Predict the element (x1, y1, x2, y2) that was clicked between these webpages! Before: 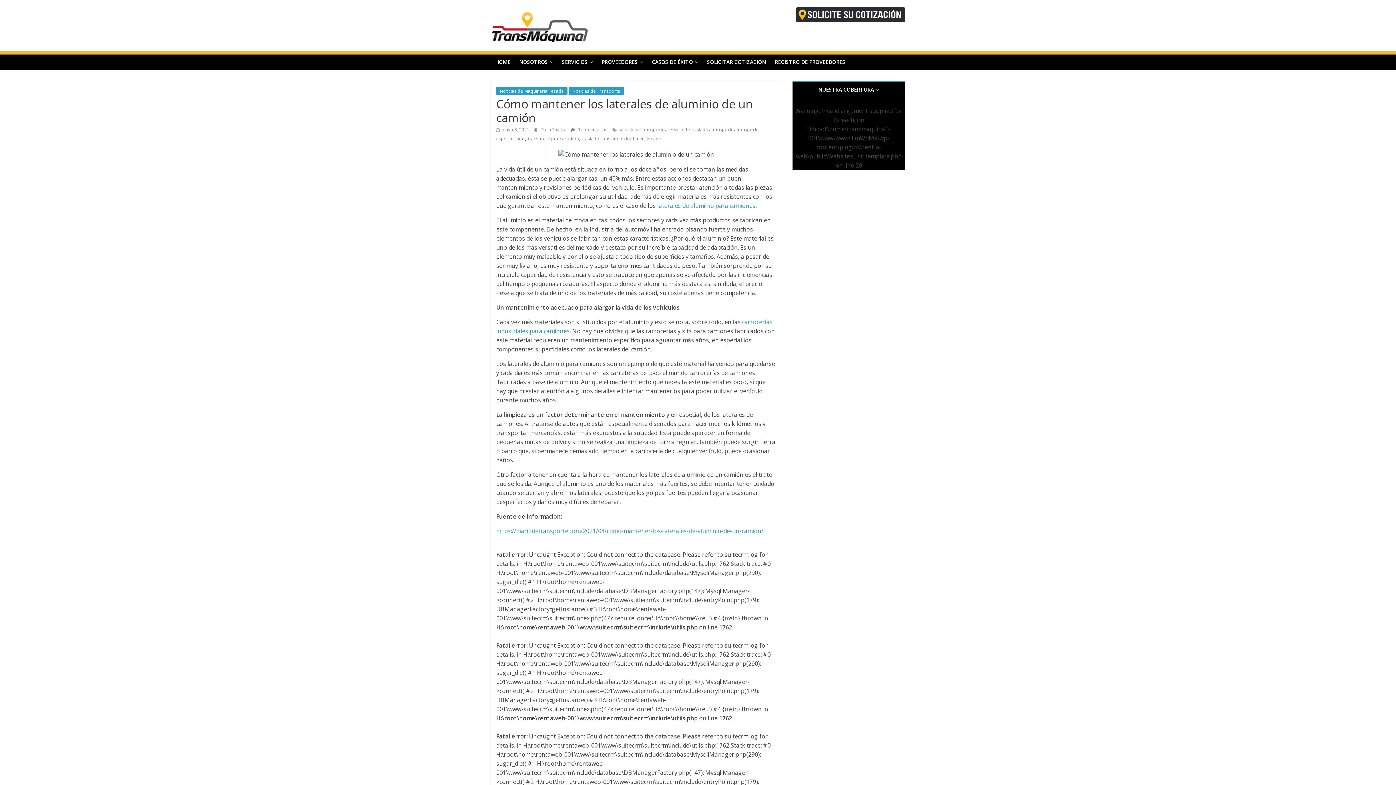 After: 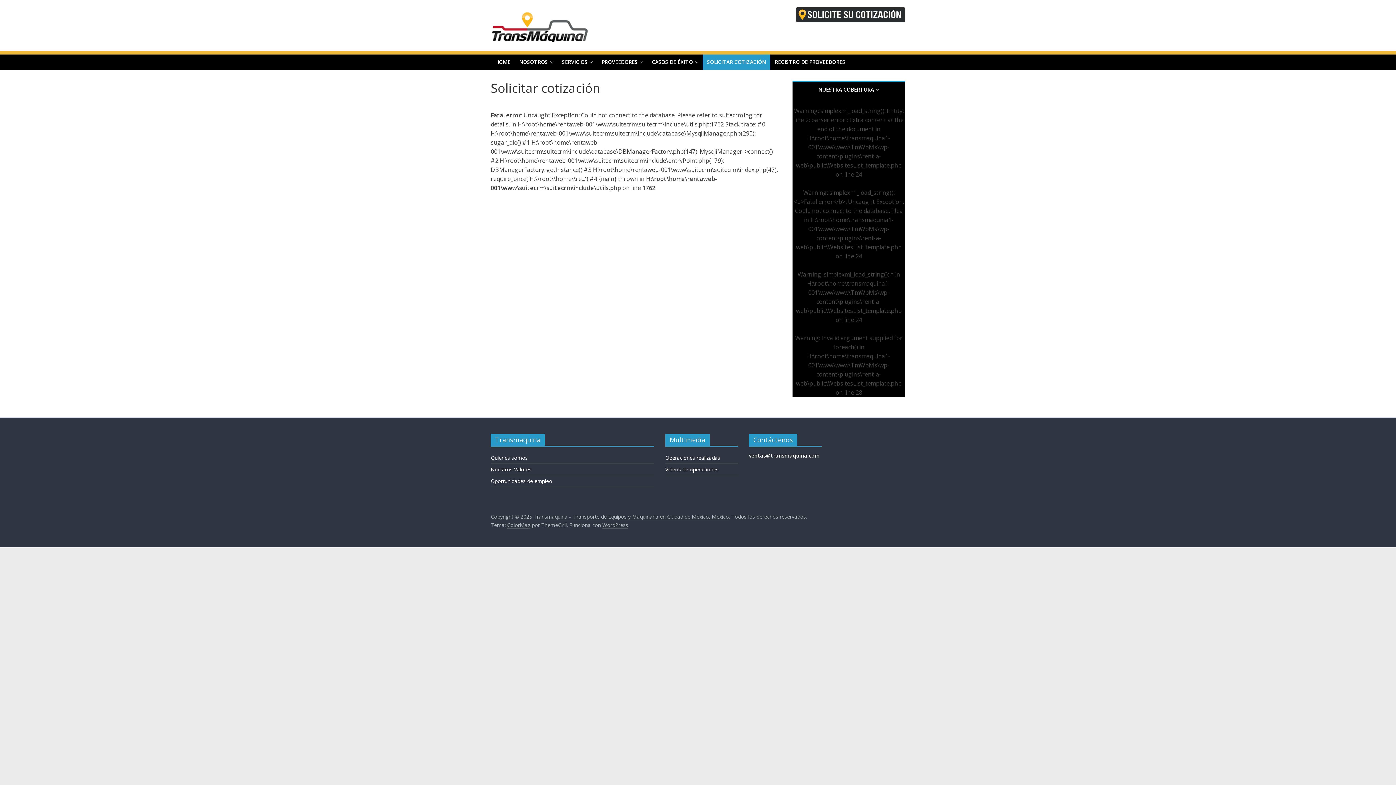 Action: bbox: (702, 54, 770, 69) label: SOLICITAR COTIZACIÓN